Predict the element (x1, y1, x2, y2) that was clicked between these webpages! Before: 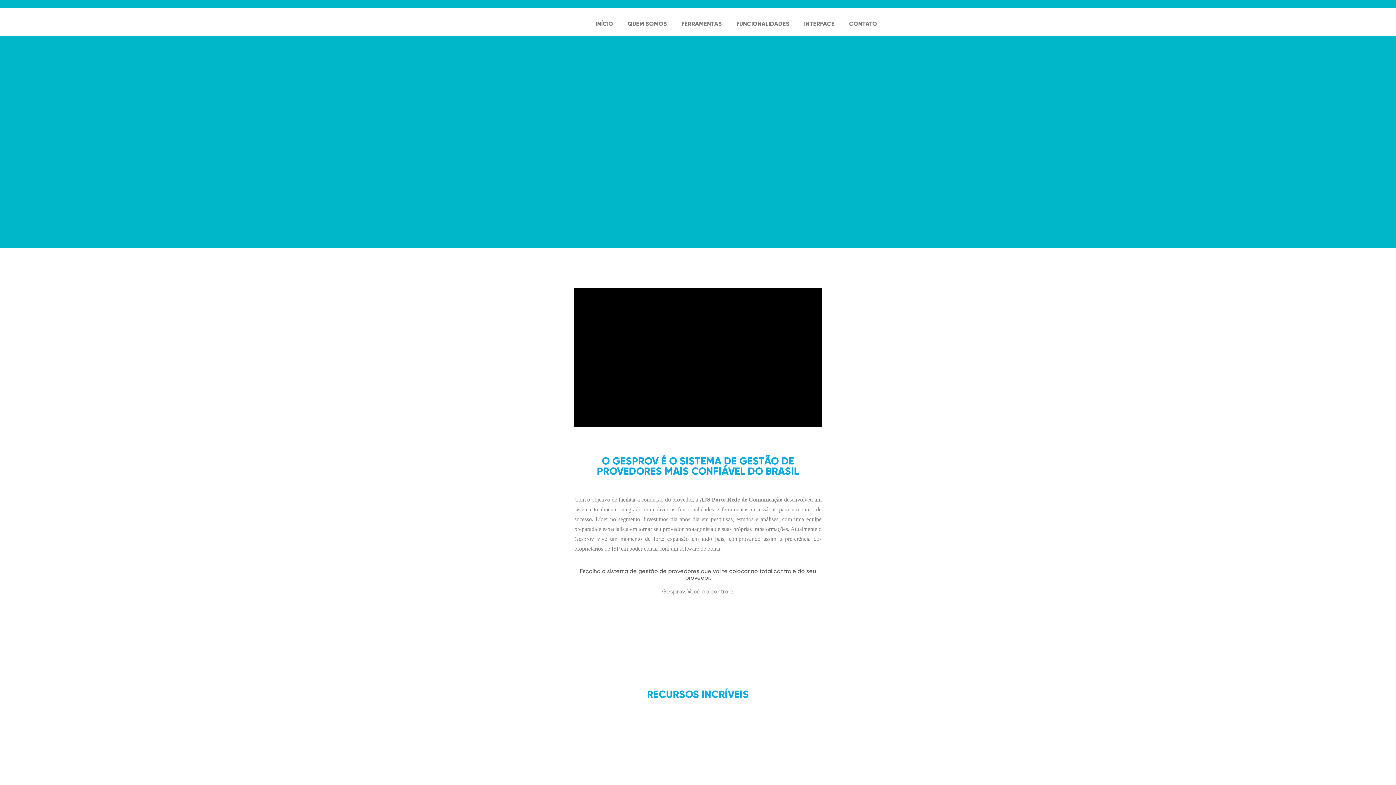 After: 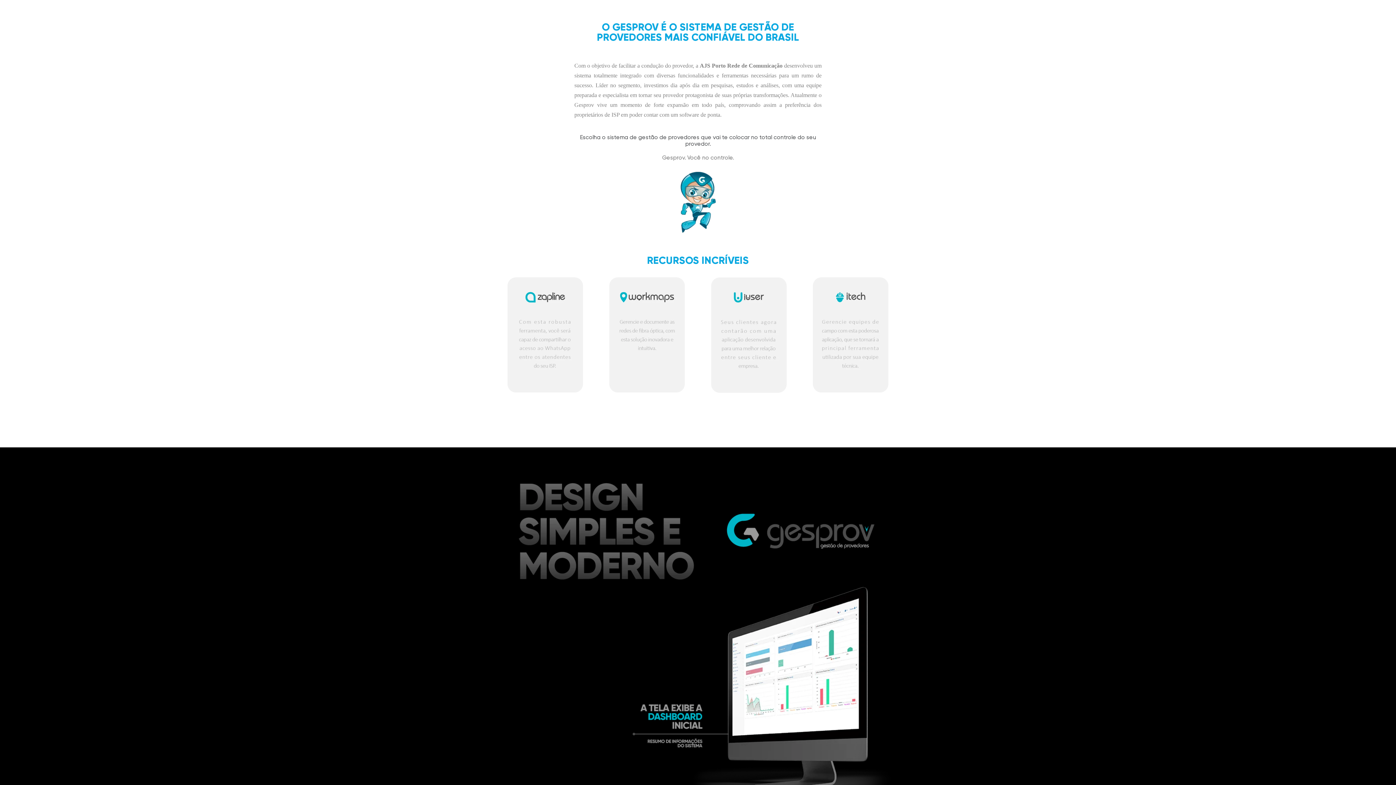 Action: bbox: (620, 15, 674, 32) label: QUEM SOMOS